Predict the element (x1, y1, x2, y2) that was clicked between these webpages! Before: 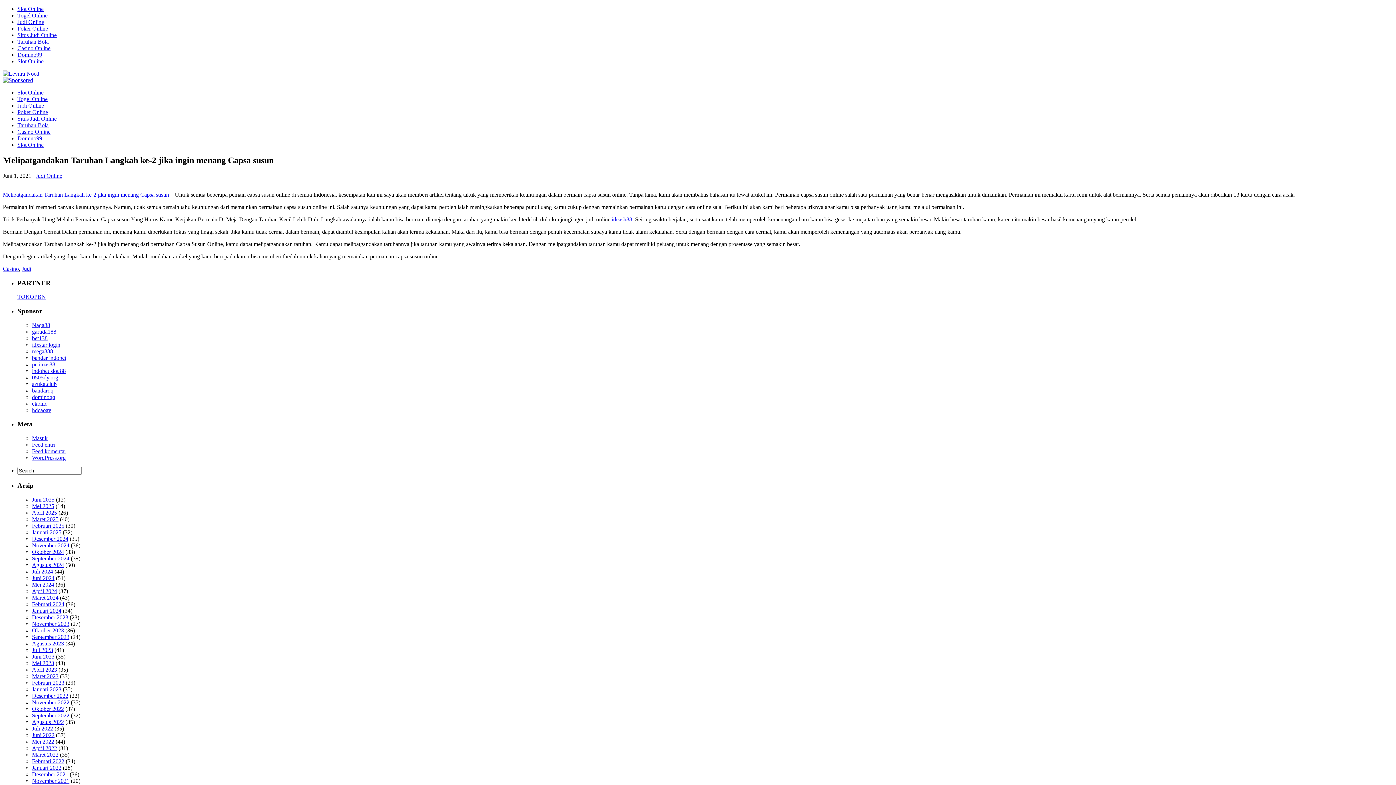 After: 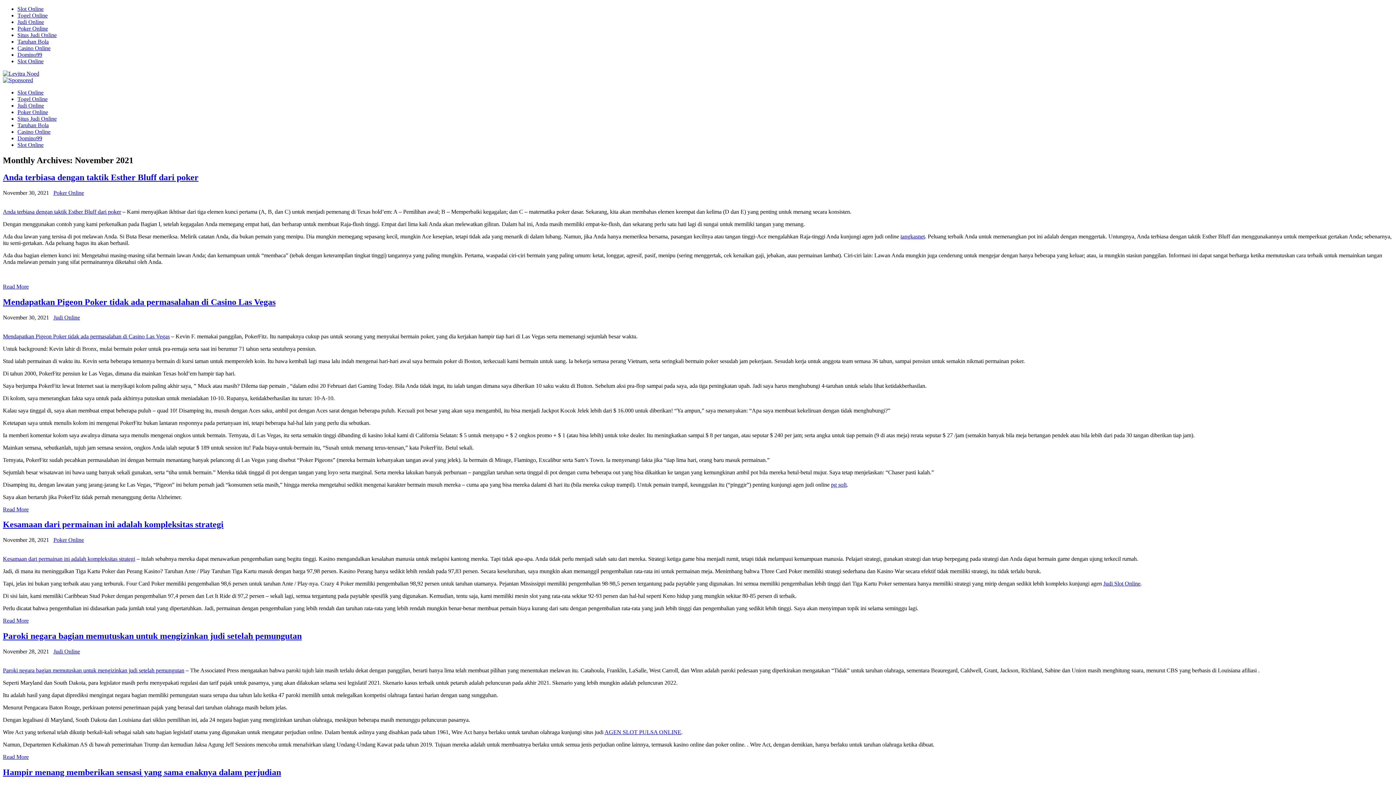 Action: label: November 2021 bbox: (32, 778, 69, 784)